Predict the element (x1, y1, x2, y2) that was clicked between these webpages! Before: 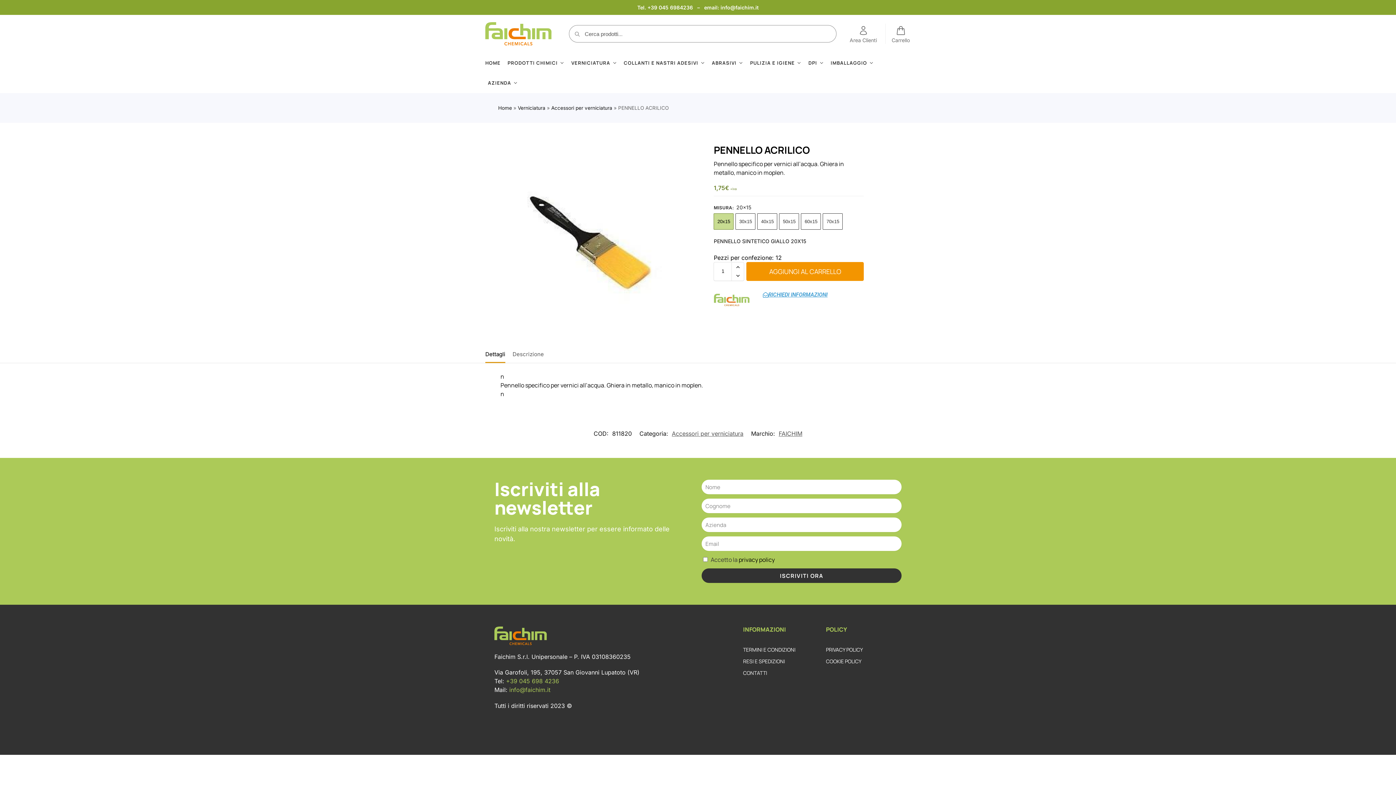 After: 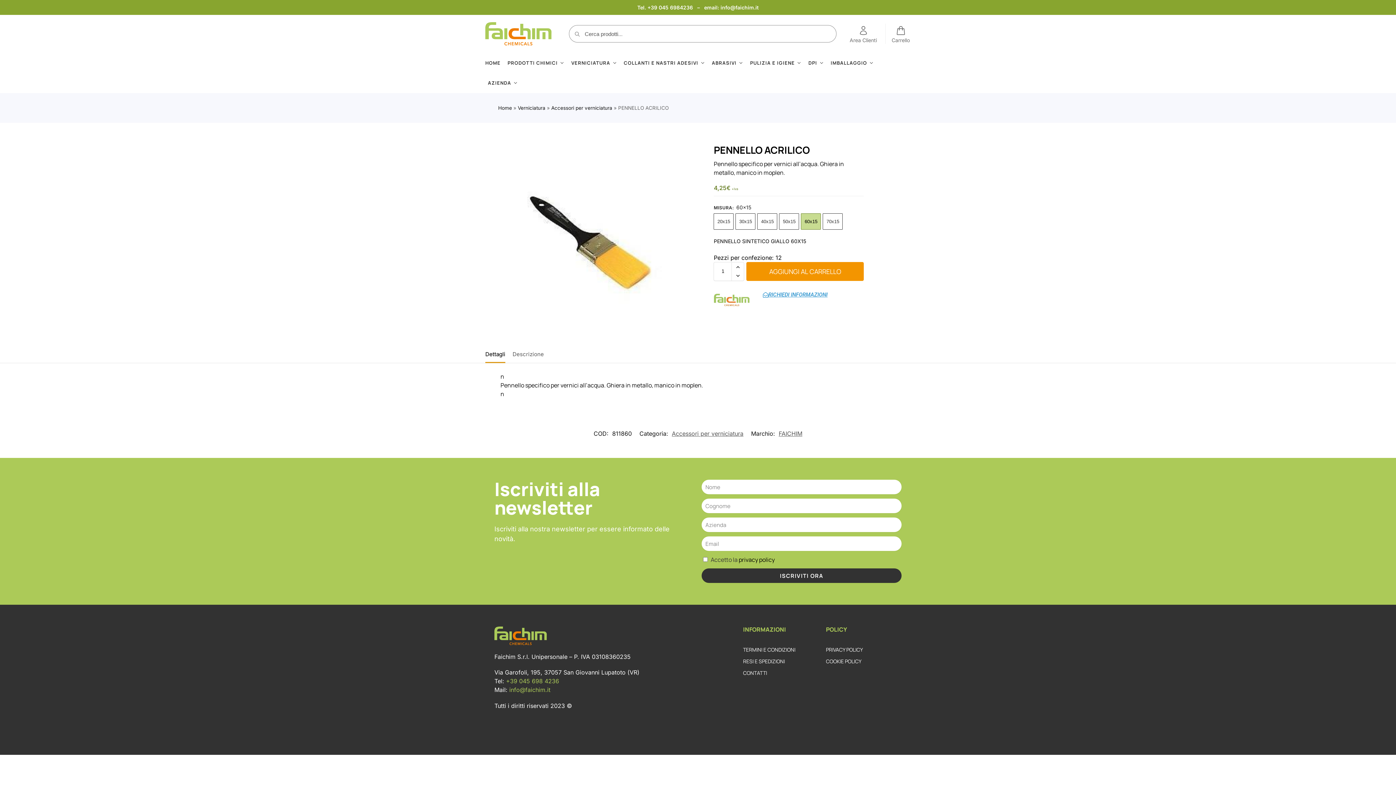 Action: label: 60x15 bbox: (801, 213, 821, 229)